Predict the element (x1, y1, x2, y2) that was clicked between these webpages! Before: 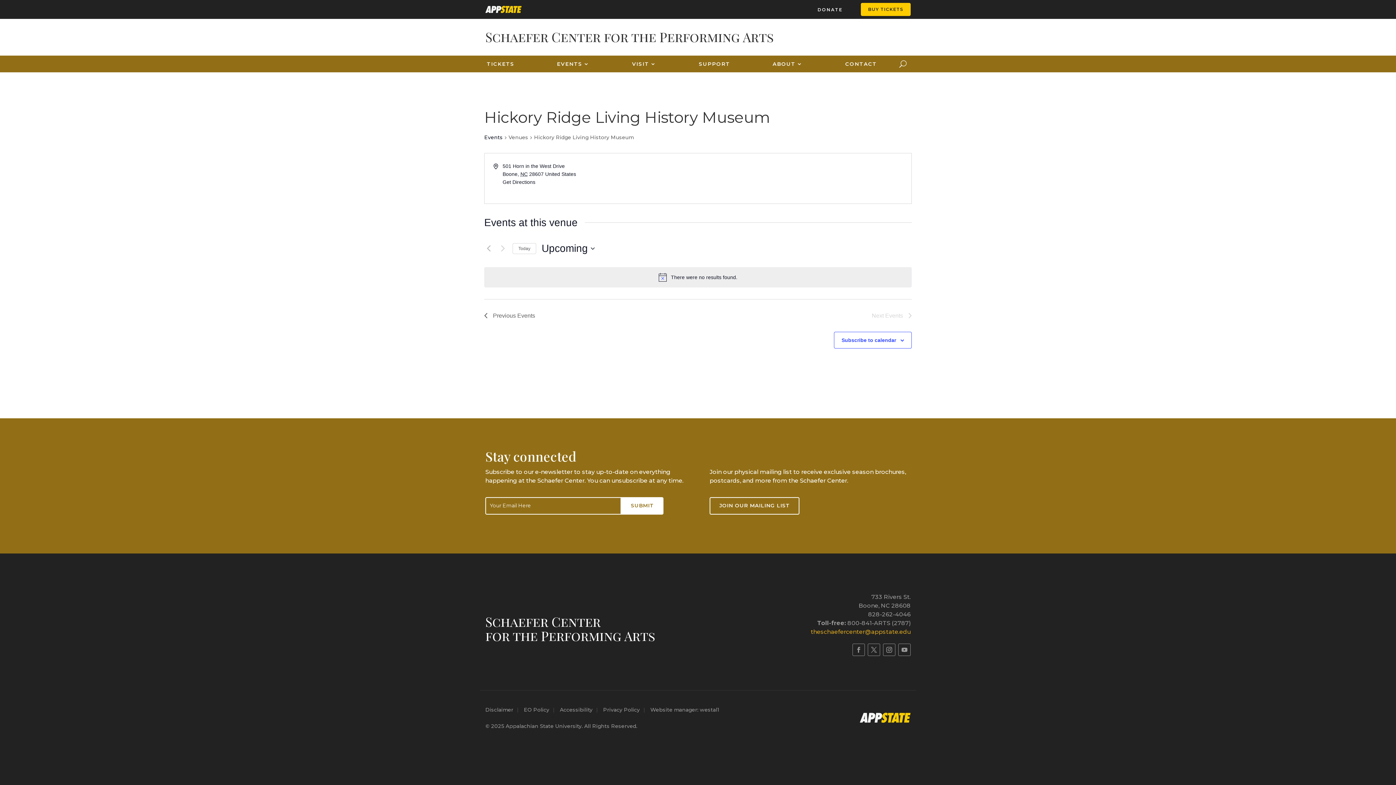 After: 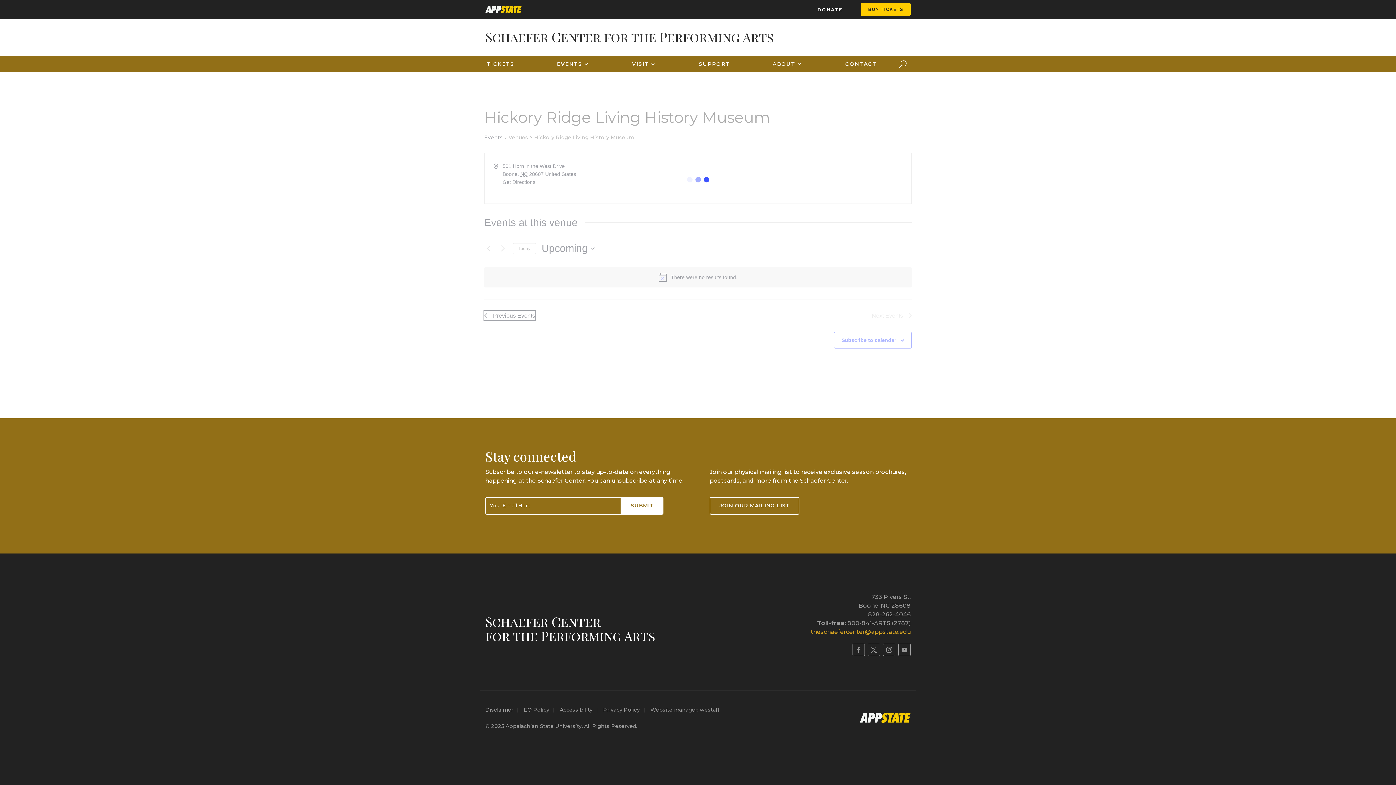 Action: bbox: (484, 311, 535, 320) label: Previous Events